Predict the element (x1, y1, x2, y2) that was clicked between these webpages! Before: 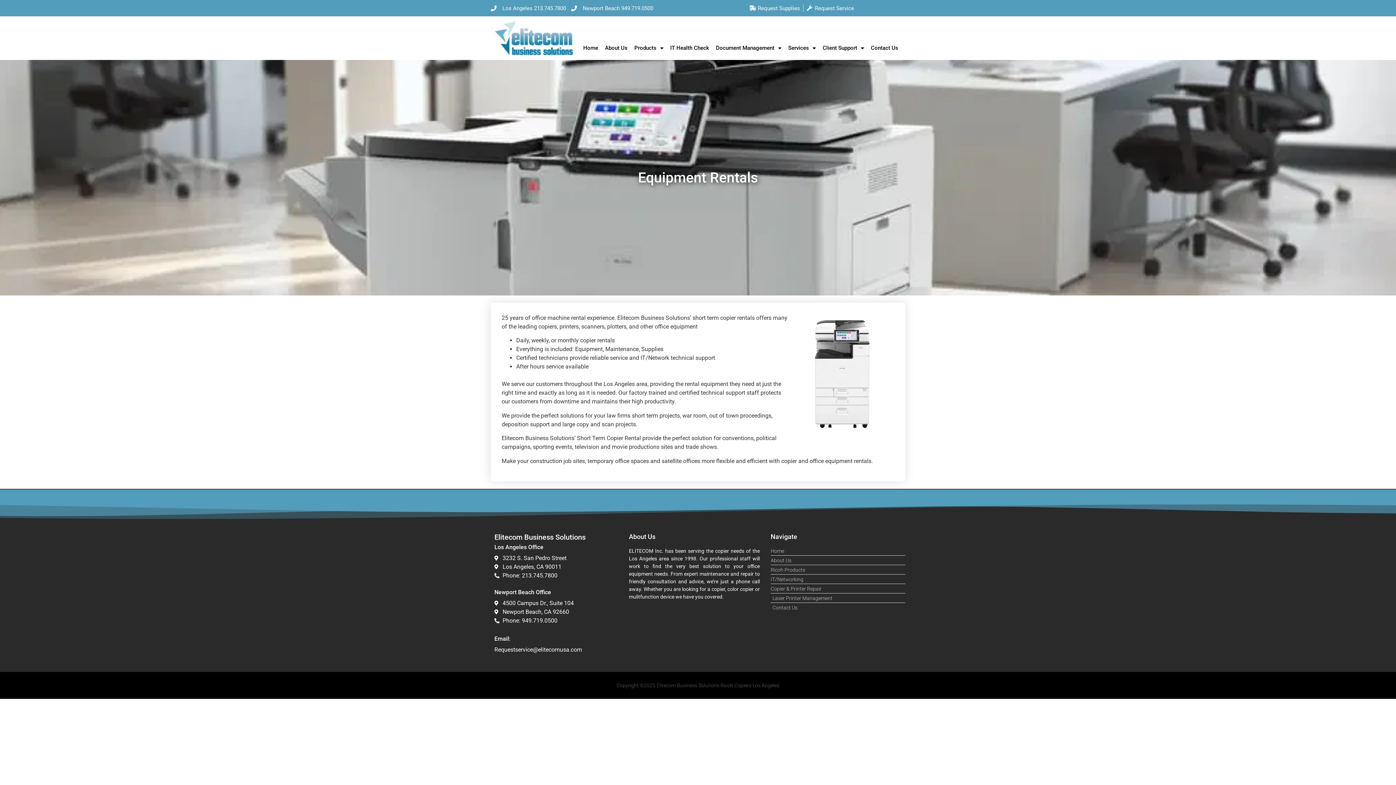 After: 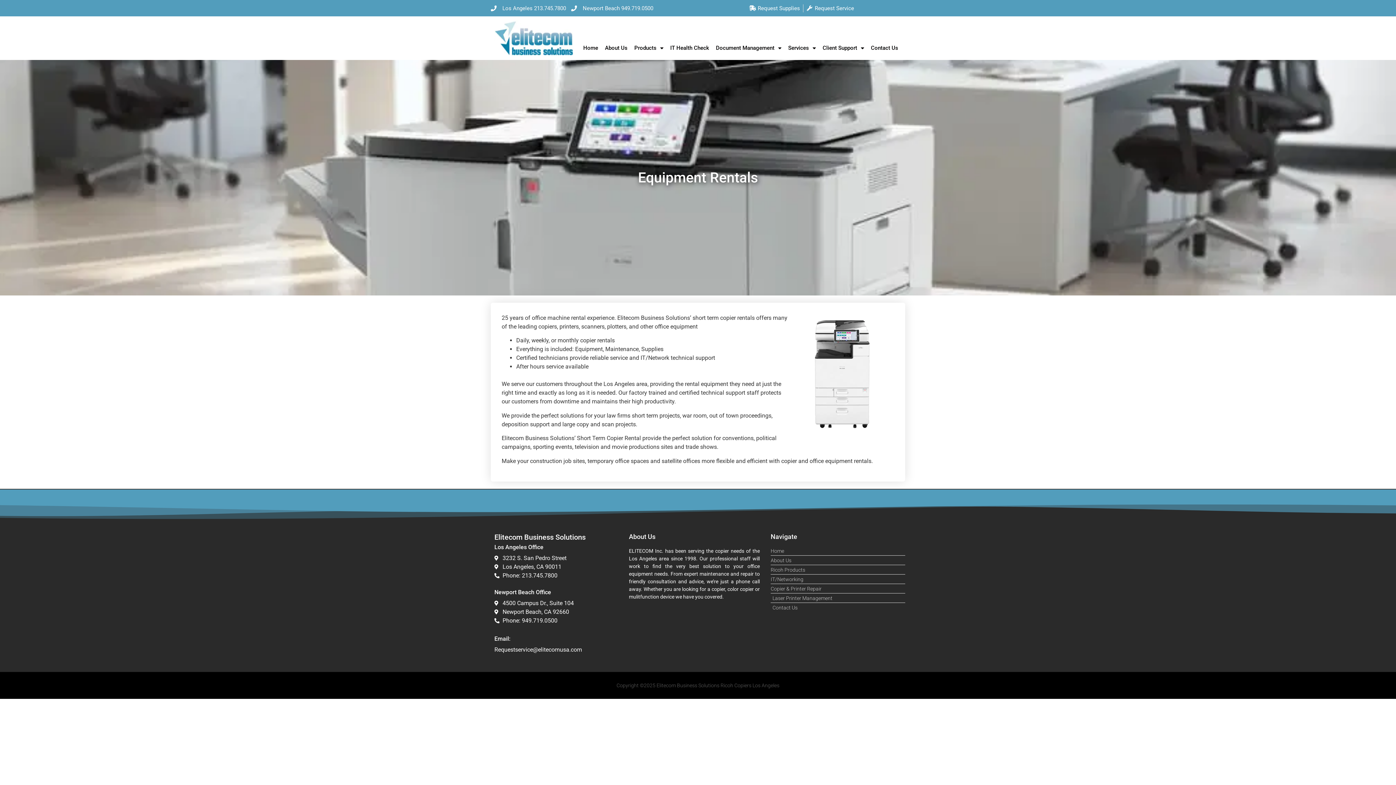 Action: label: Newport Beach 949.719.0500 bbox: (571, 4, 653, 12)